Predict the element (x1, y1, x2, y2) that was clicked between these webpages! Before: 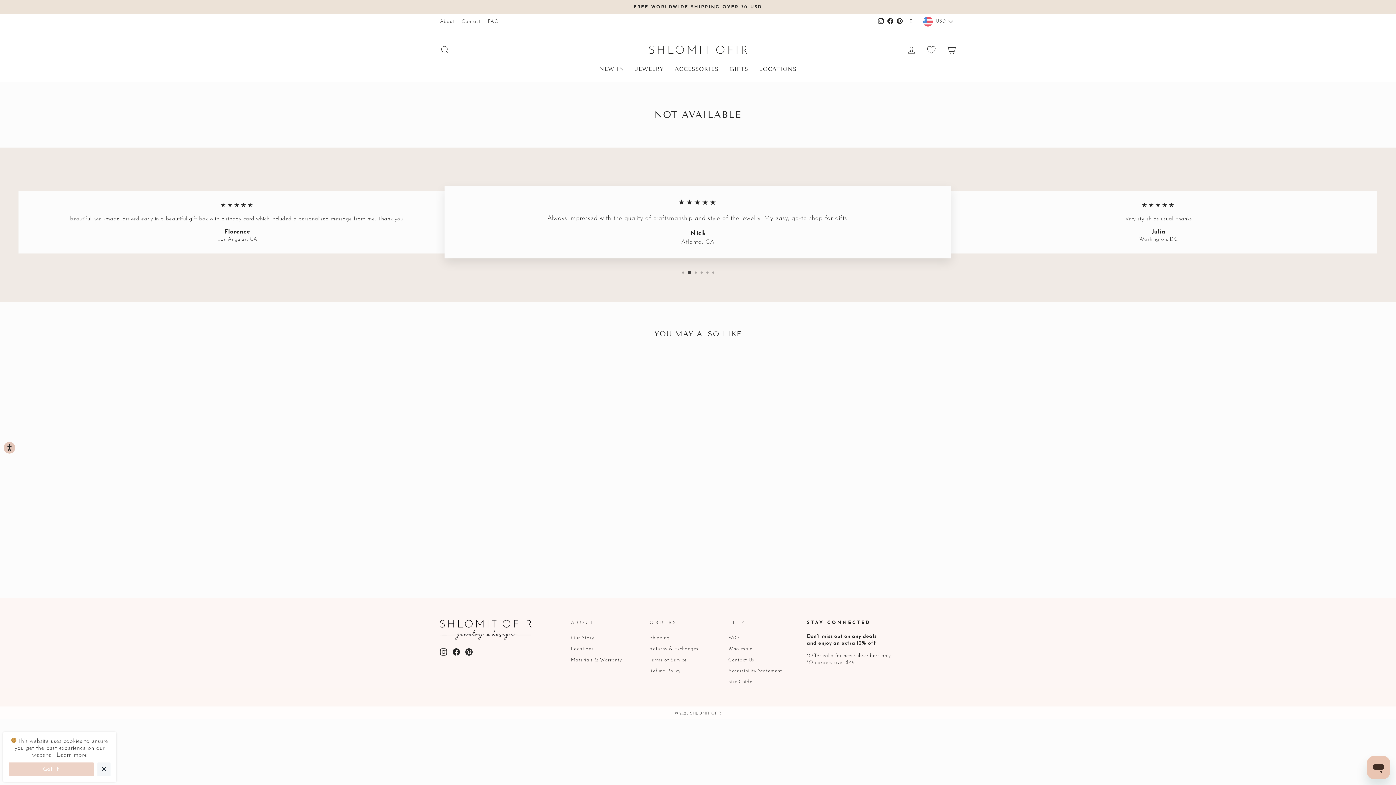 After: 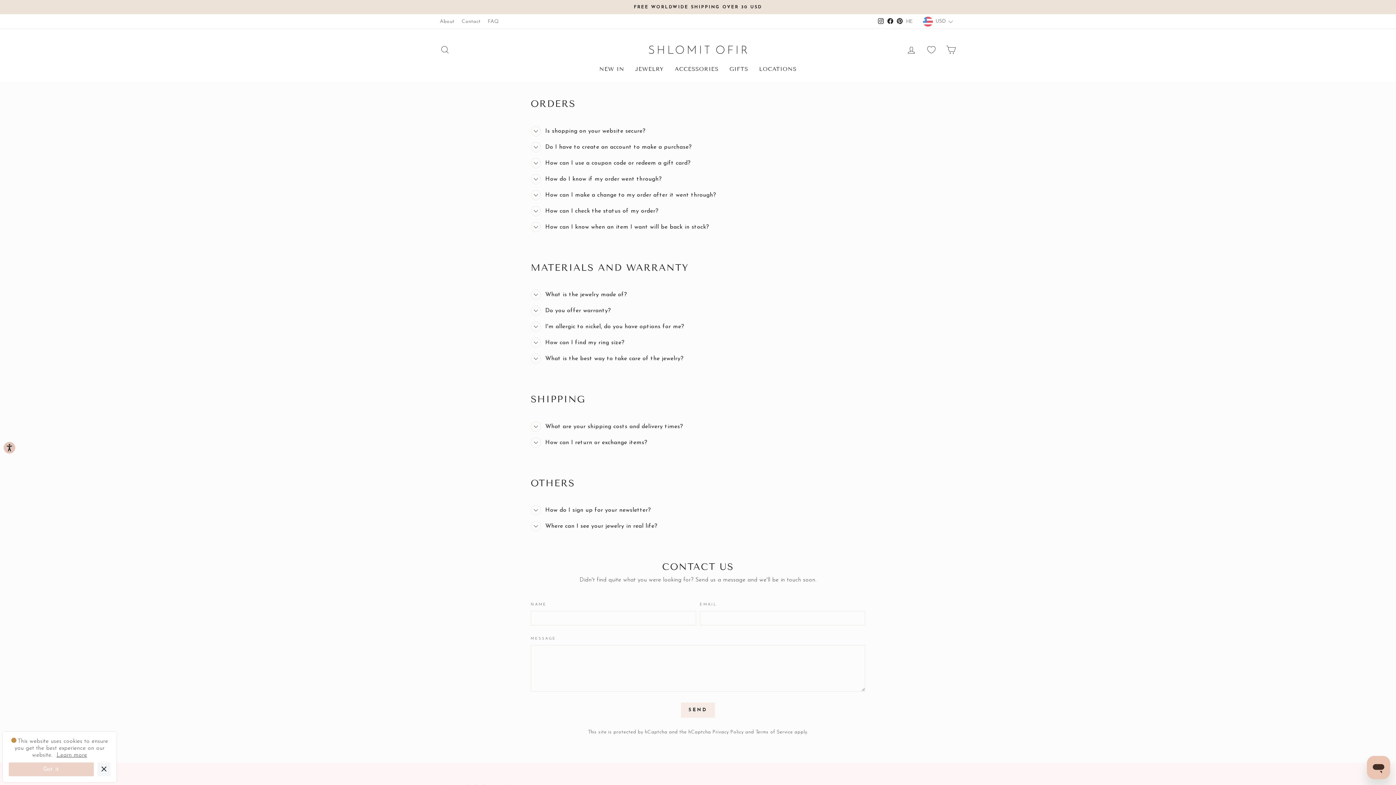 Action: label: FAQ bbox: (728, 633, 739, 643)